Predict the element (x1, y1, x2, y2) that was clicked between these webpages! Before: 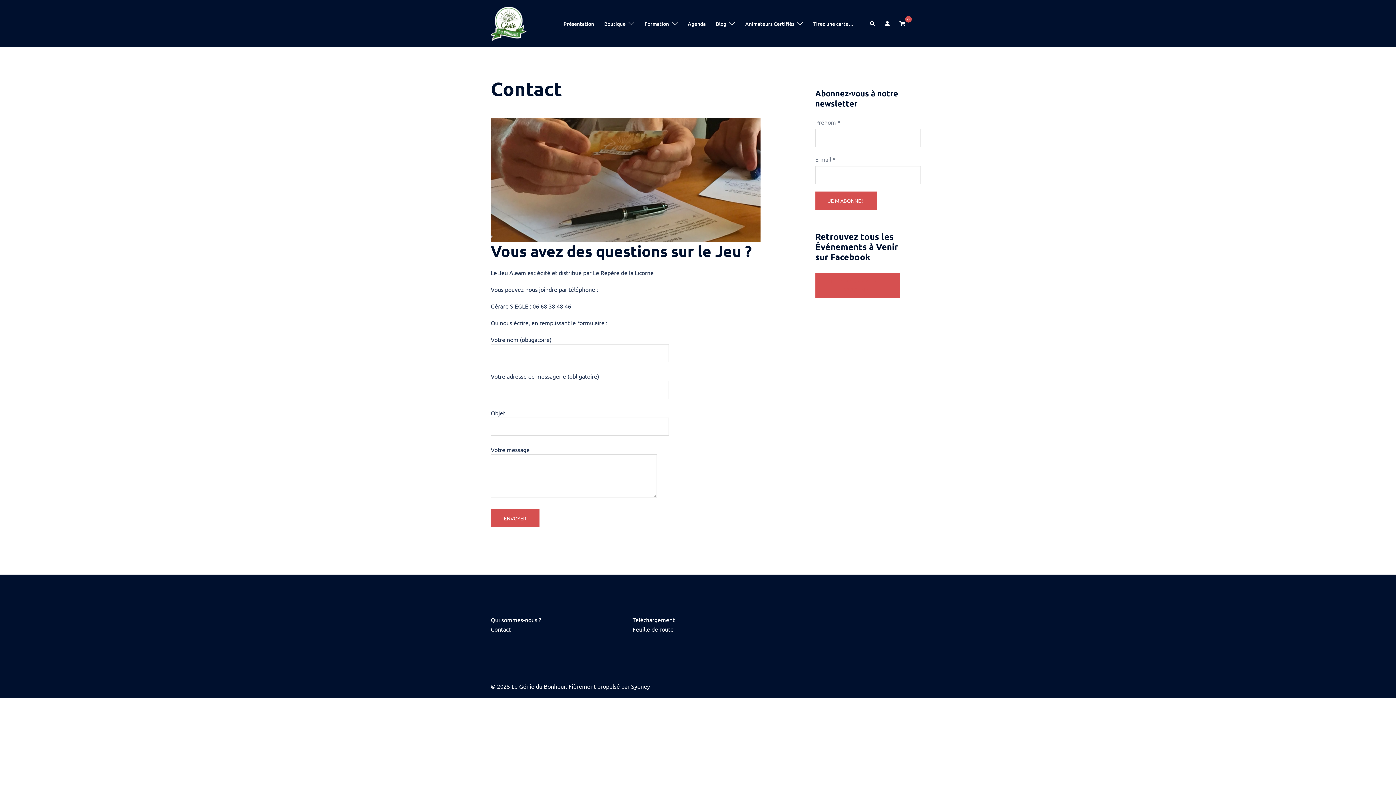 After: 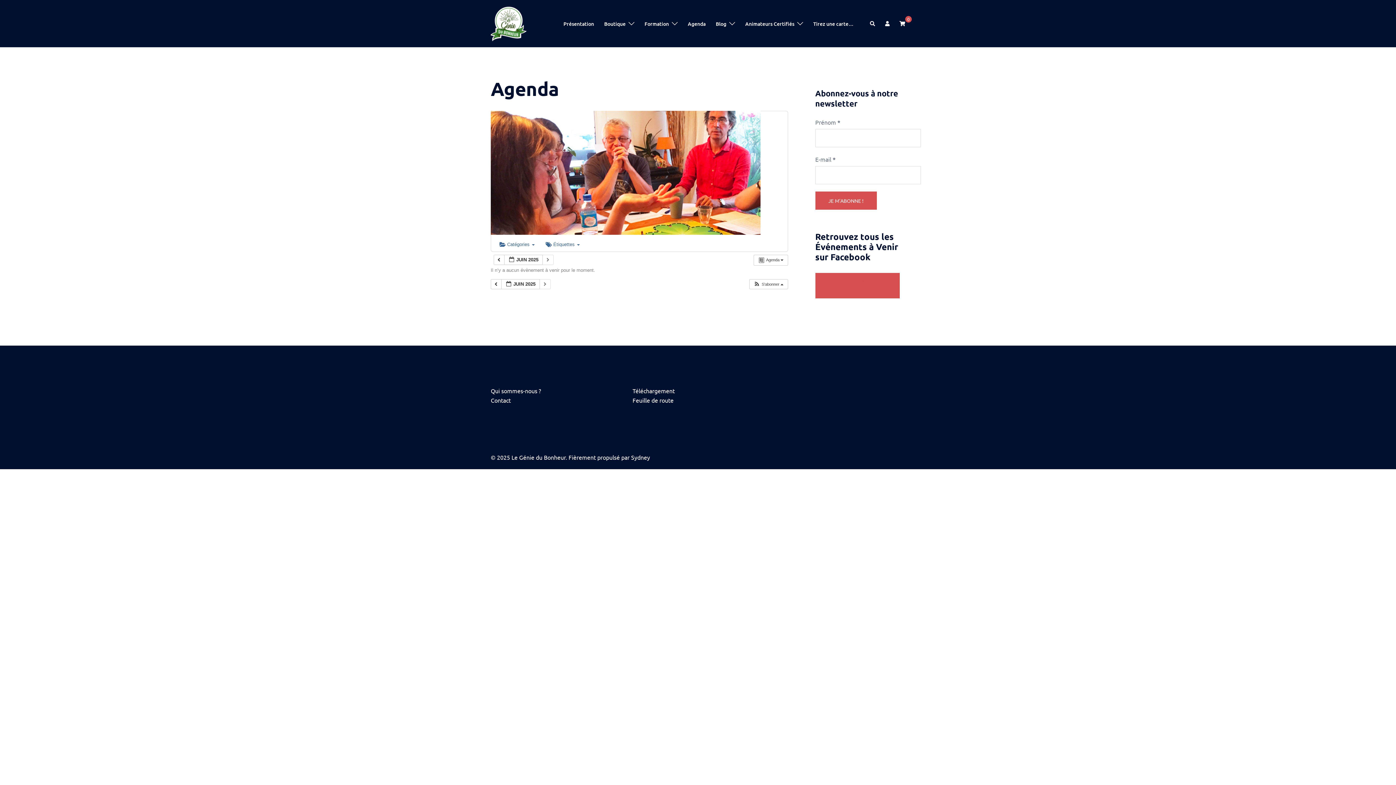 Action: bbox: (688, 19, 705, 27) label: Agenda